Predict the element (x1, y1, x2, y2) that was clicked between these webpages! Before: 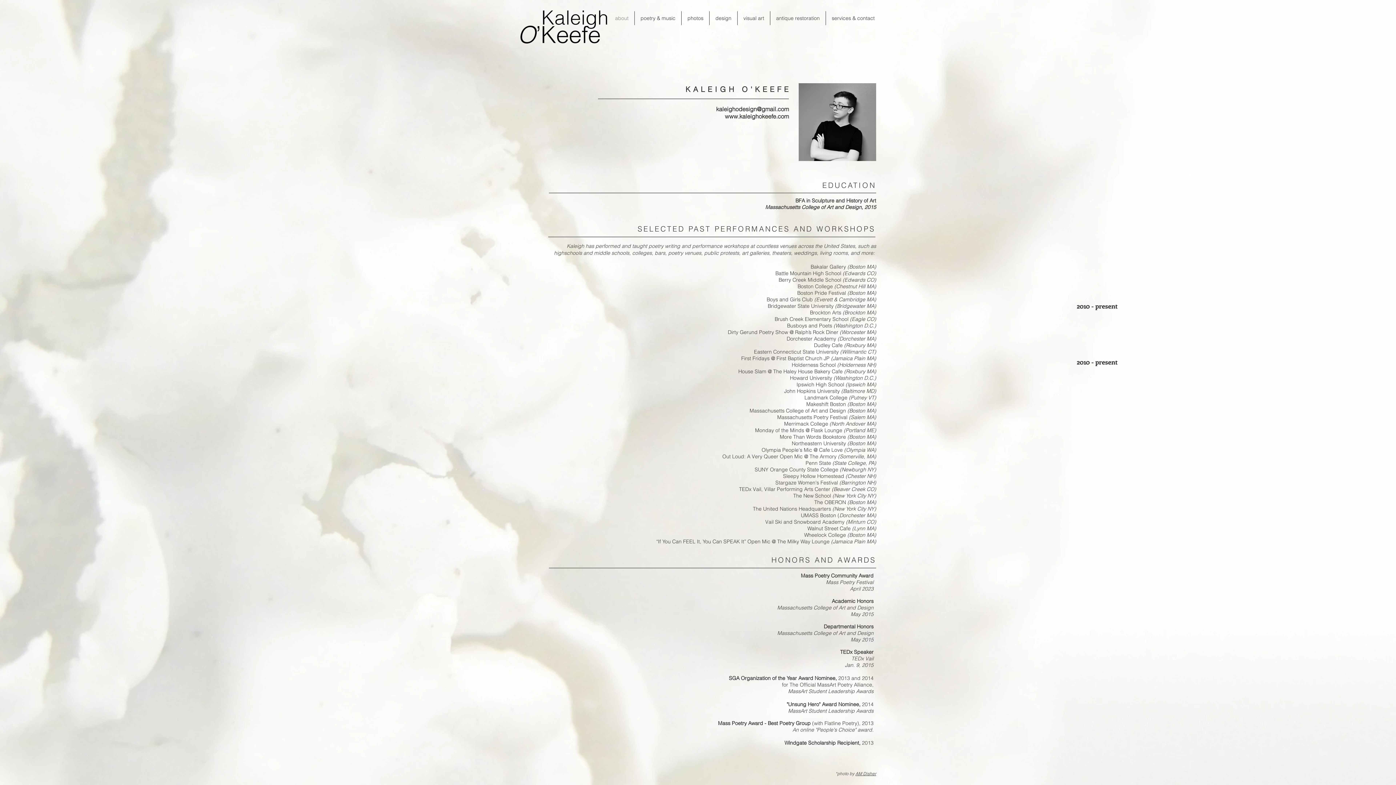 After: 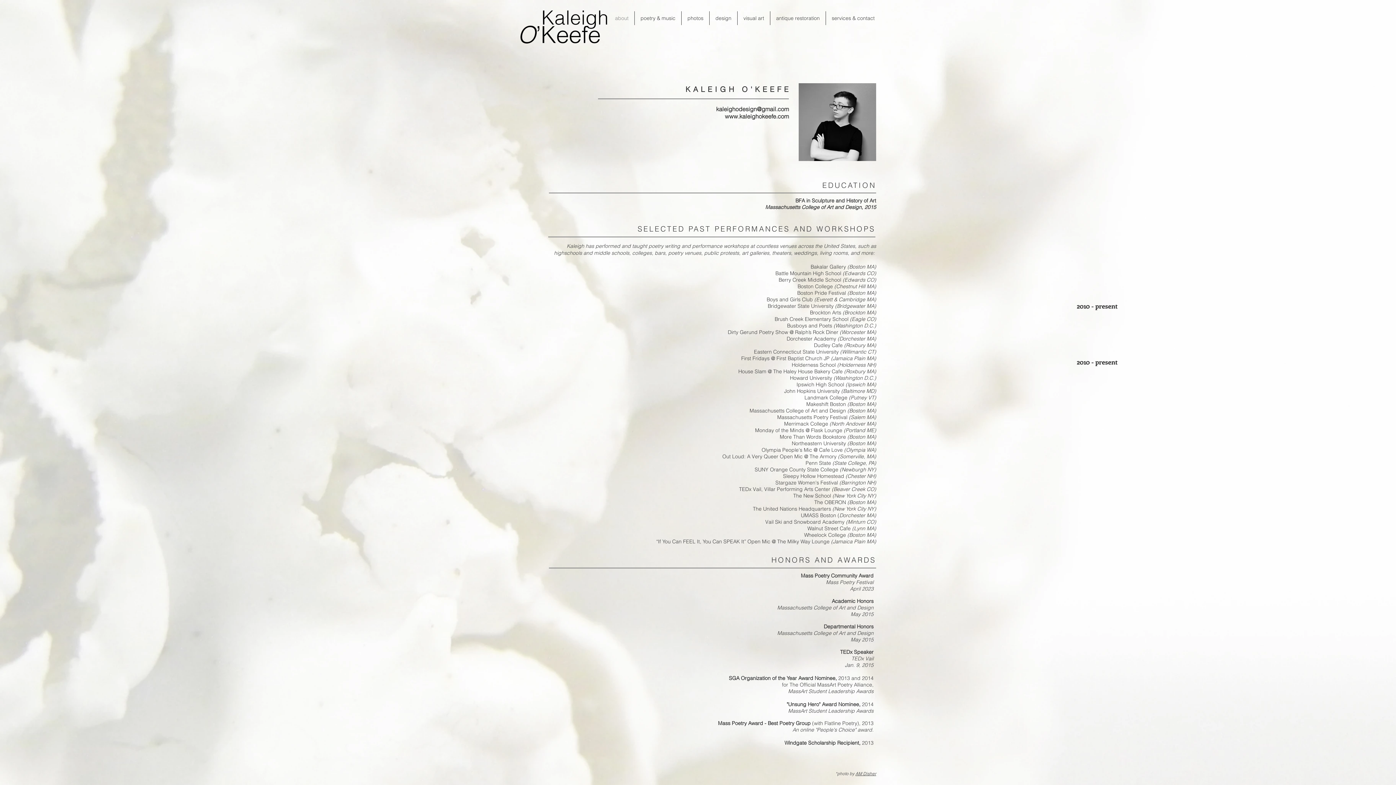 Action: label: AM Disher bbox: (855, 771, 876, 776)